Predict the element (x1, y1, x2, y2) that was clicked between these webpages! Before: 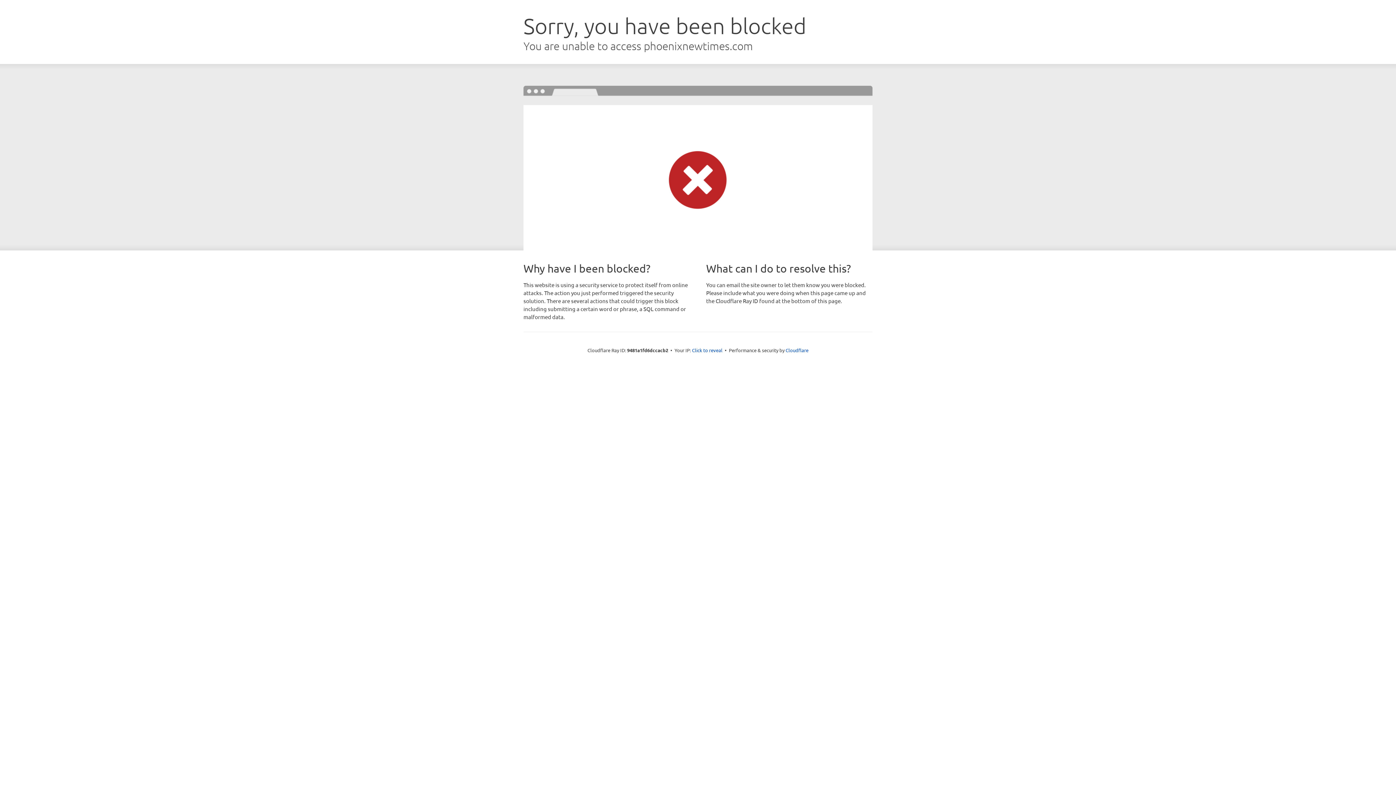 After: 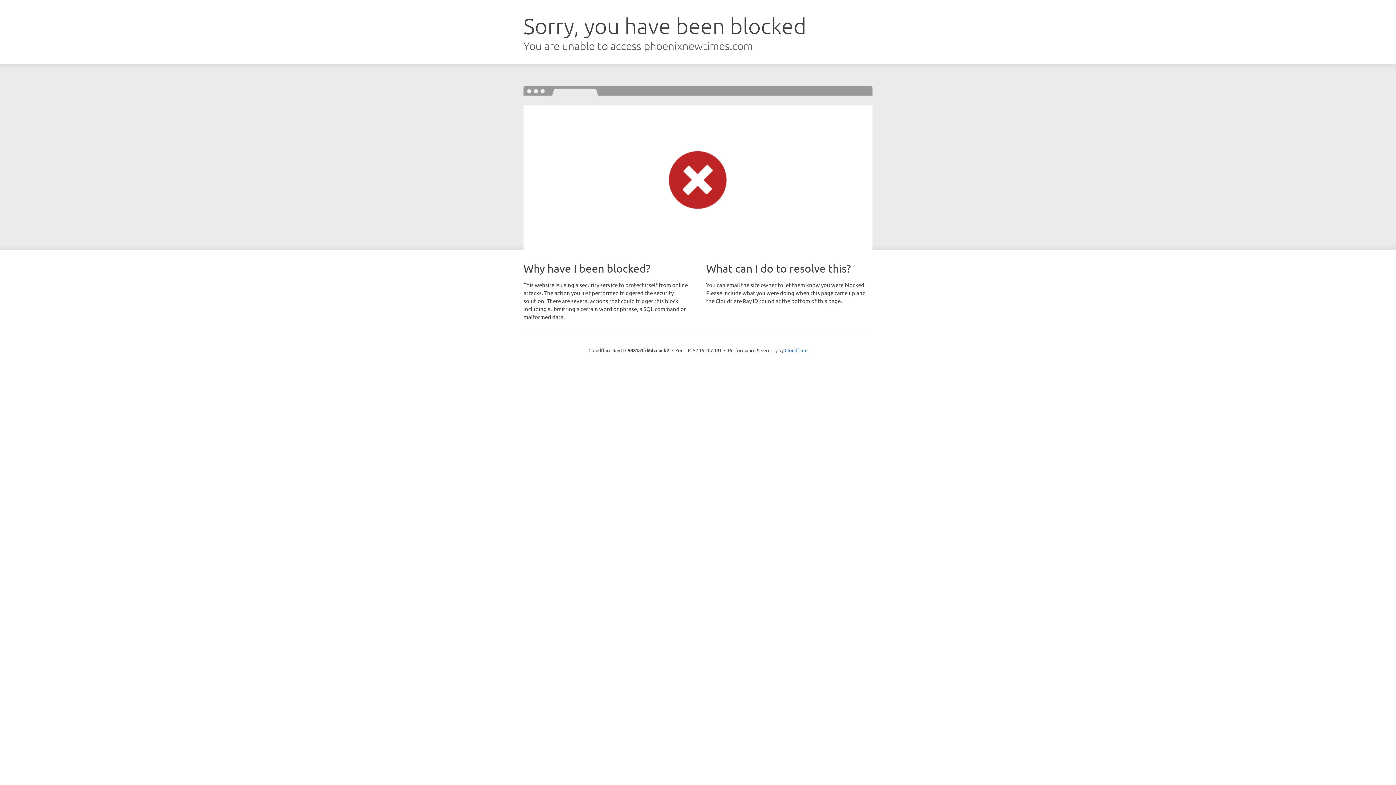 Action: label: Click to reveal bbox: (692, 346, 722, 353)